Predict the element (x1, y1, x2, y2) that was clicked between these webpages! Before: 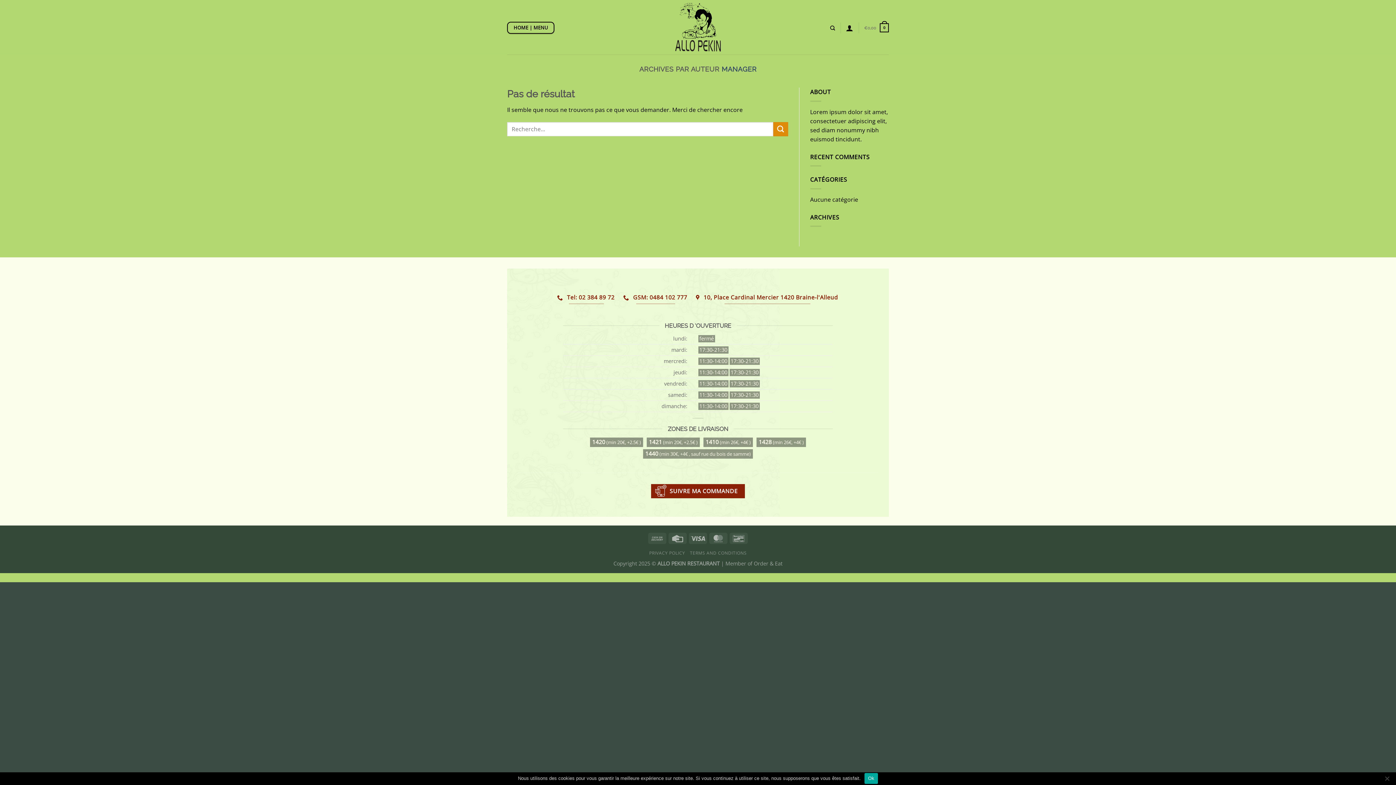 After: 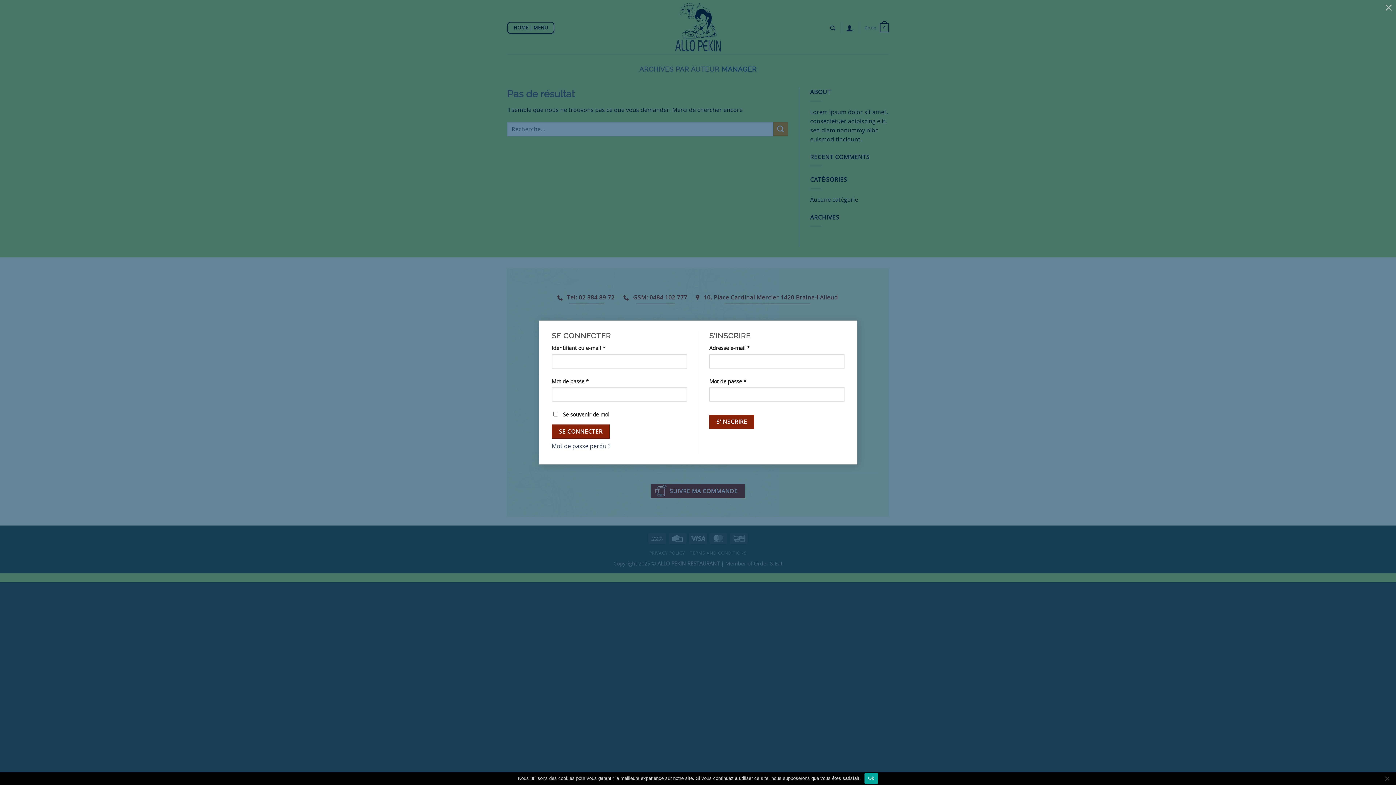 Action: label: Se connecter bbox: (846, 19, 853, 35)